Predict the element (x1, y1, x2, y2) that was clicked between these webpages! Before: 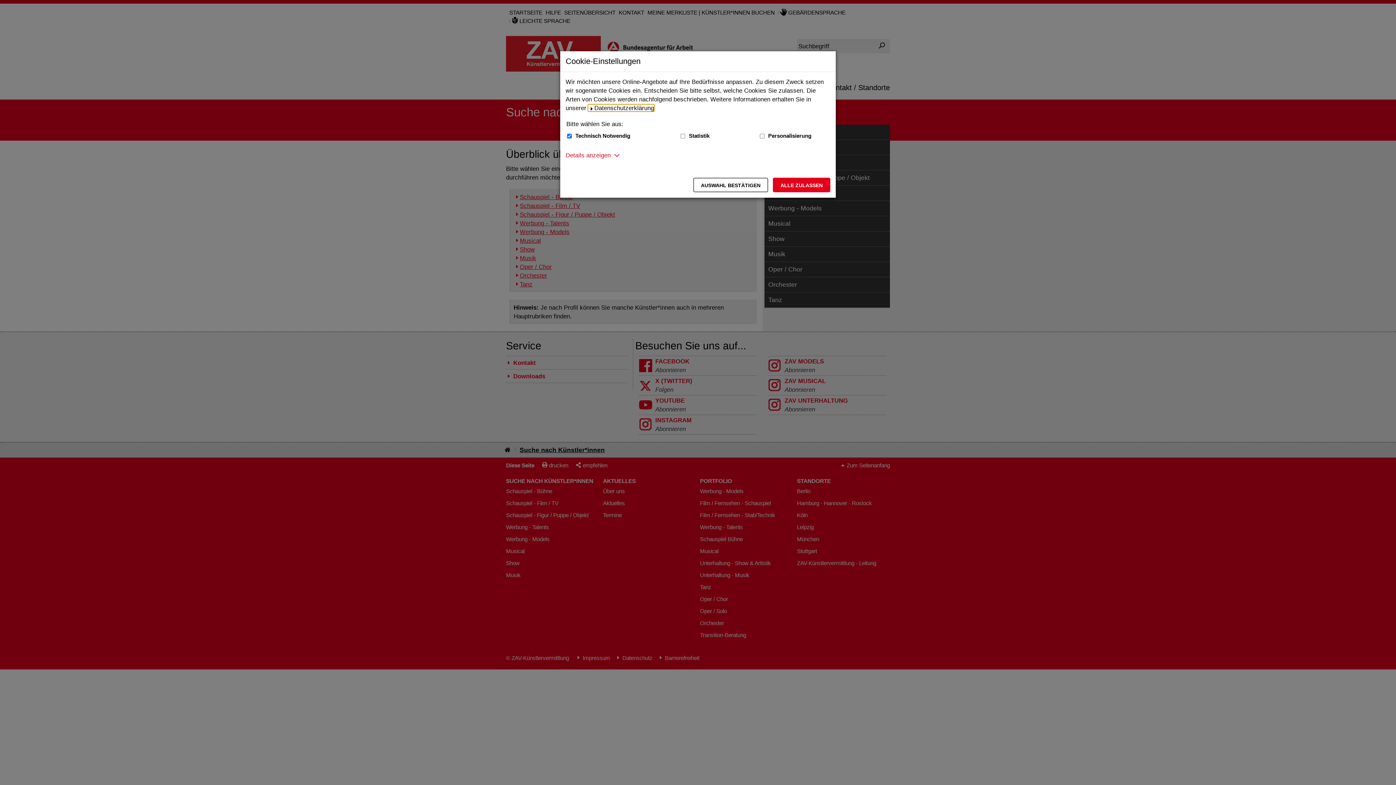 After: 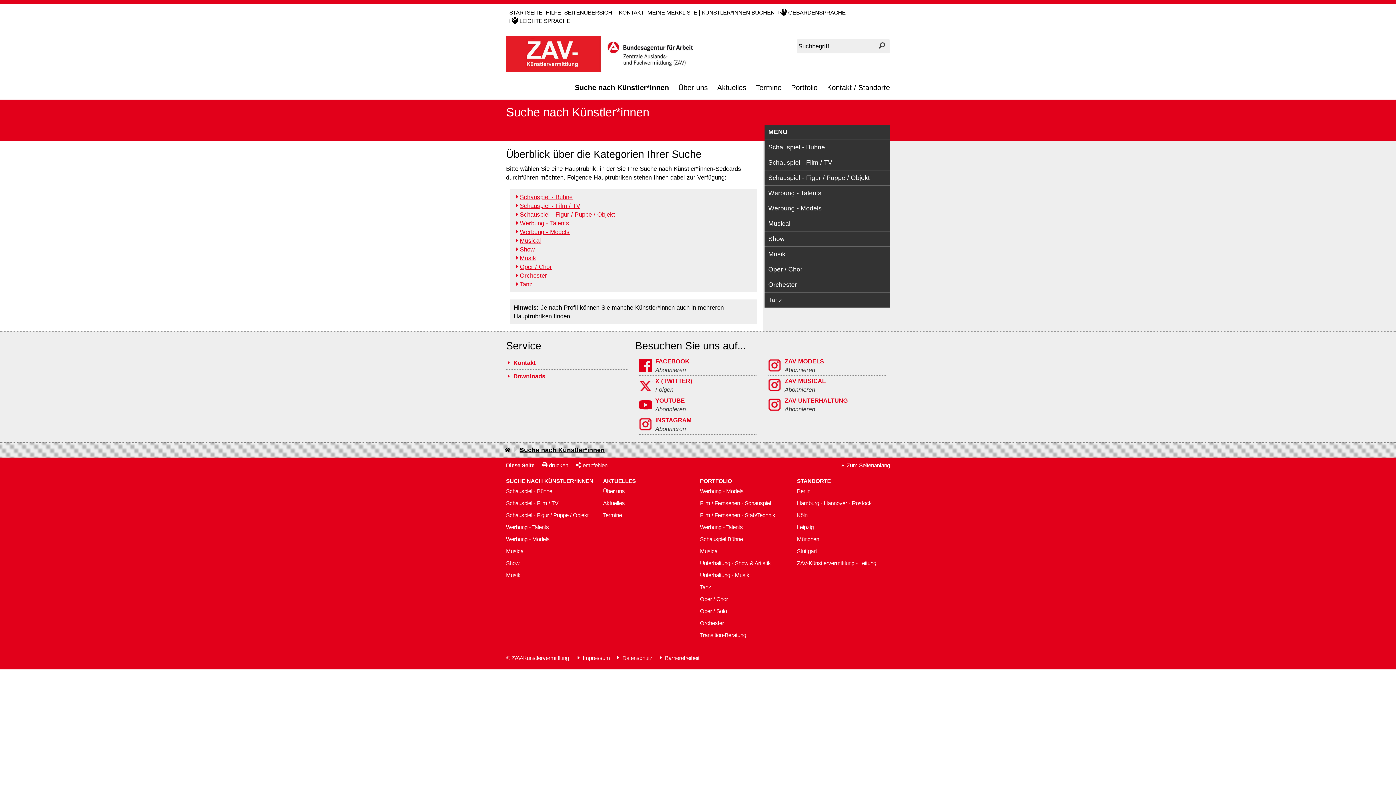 Action: label: Auswahl bestätigen – Ausgewählte Cookies werden akzeptiert bbox: (693, 177, 768, 192)